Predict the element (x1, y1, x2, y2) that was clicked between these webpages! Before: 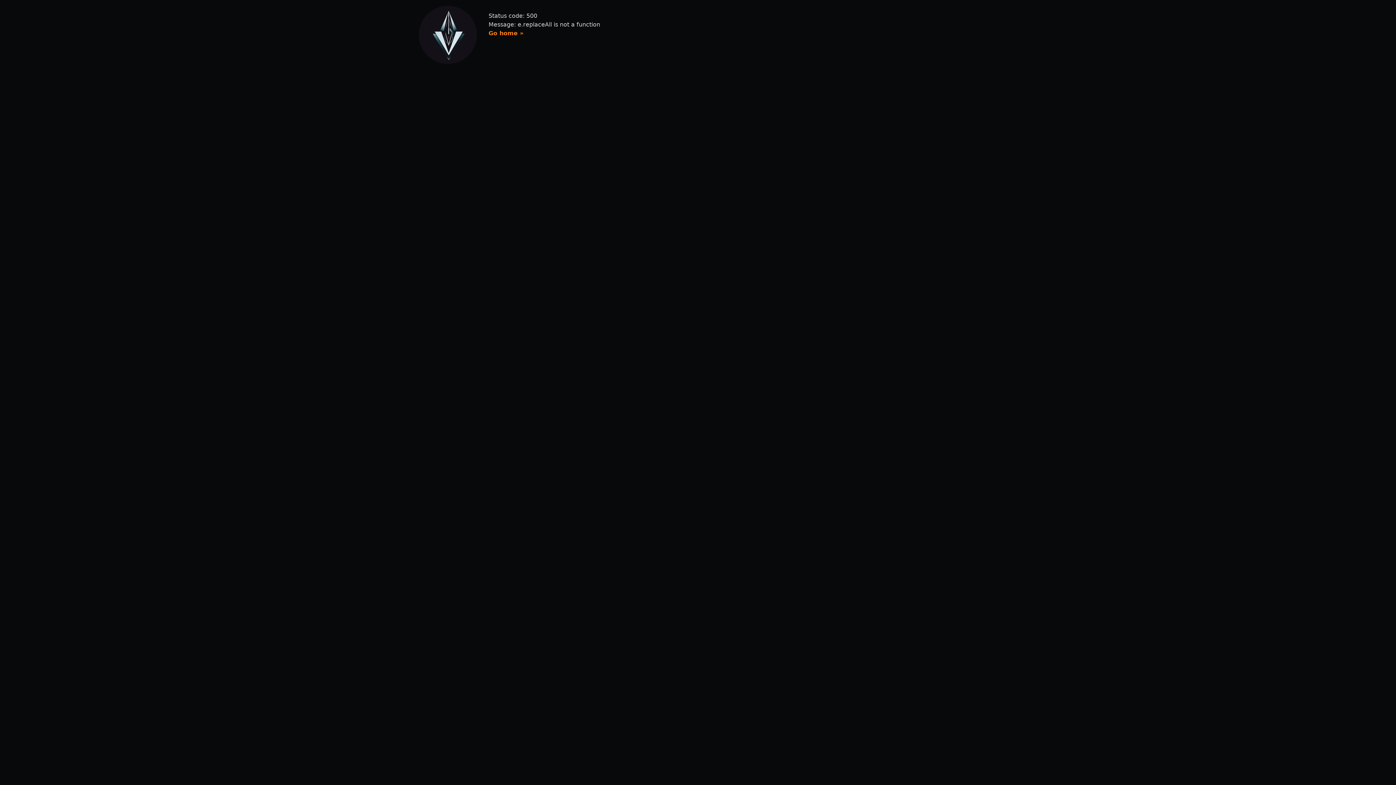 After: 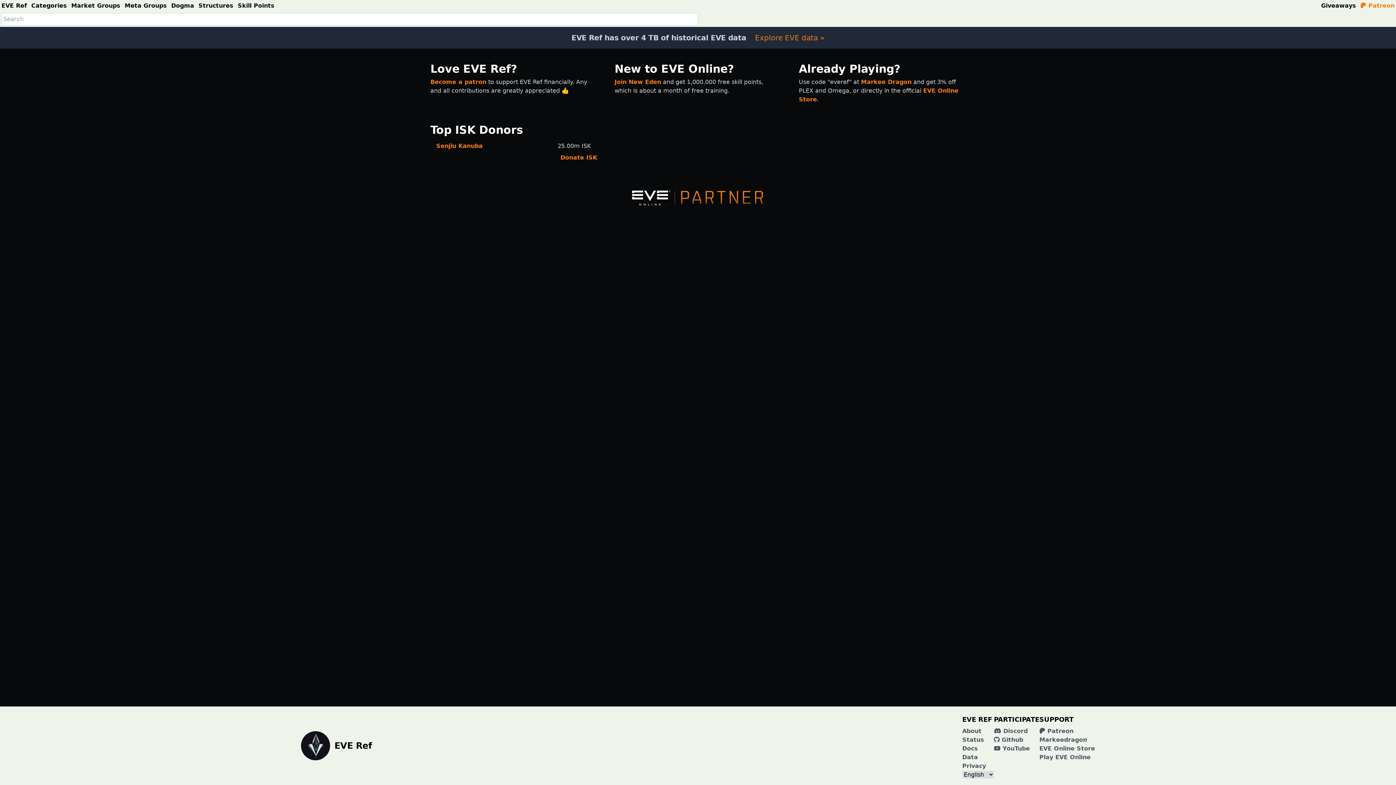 Action: label: Go home » bbox: (488, 29, 523, 36)